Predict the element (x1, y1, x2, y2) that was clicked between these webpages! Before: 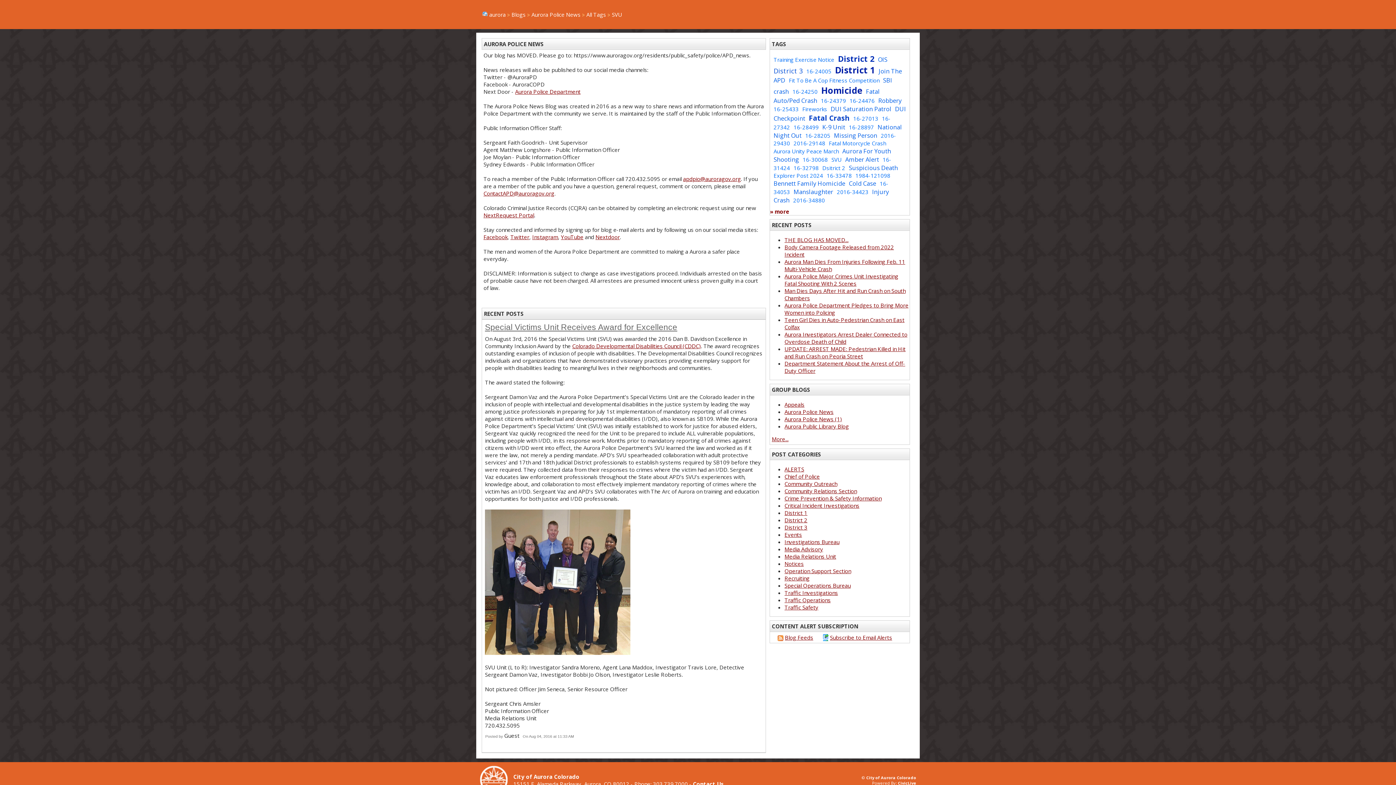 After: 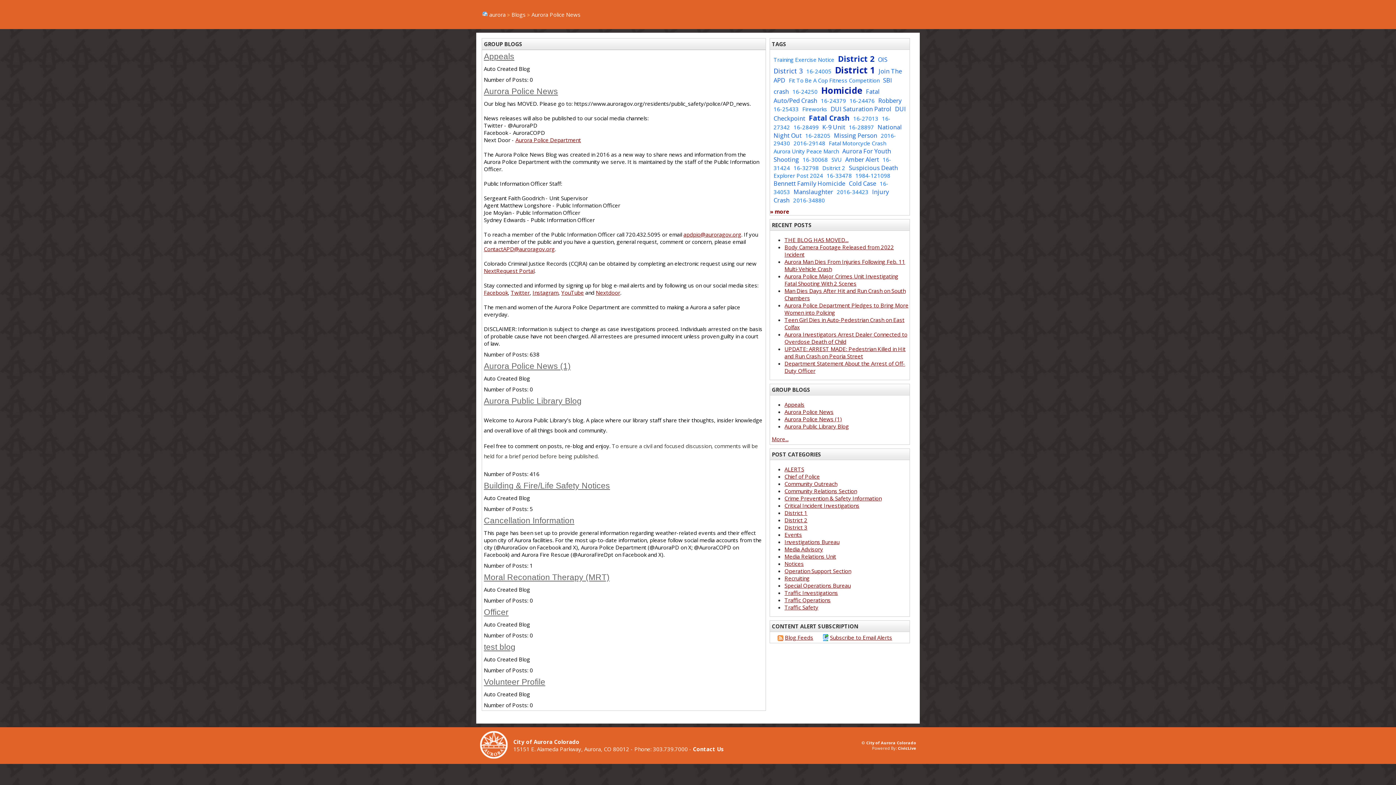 Action: label: More... bbox: (772, 435, 788, 442)